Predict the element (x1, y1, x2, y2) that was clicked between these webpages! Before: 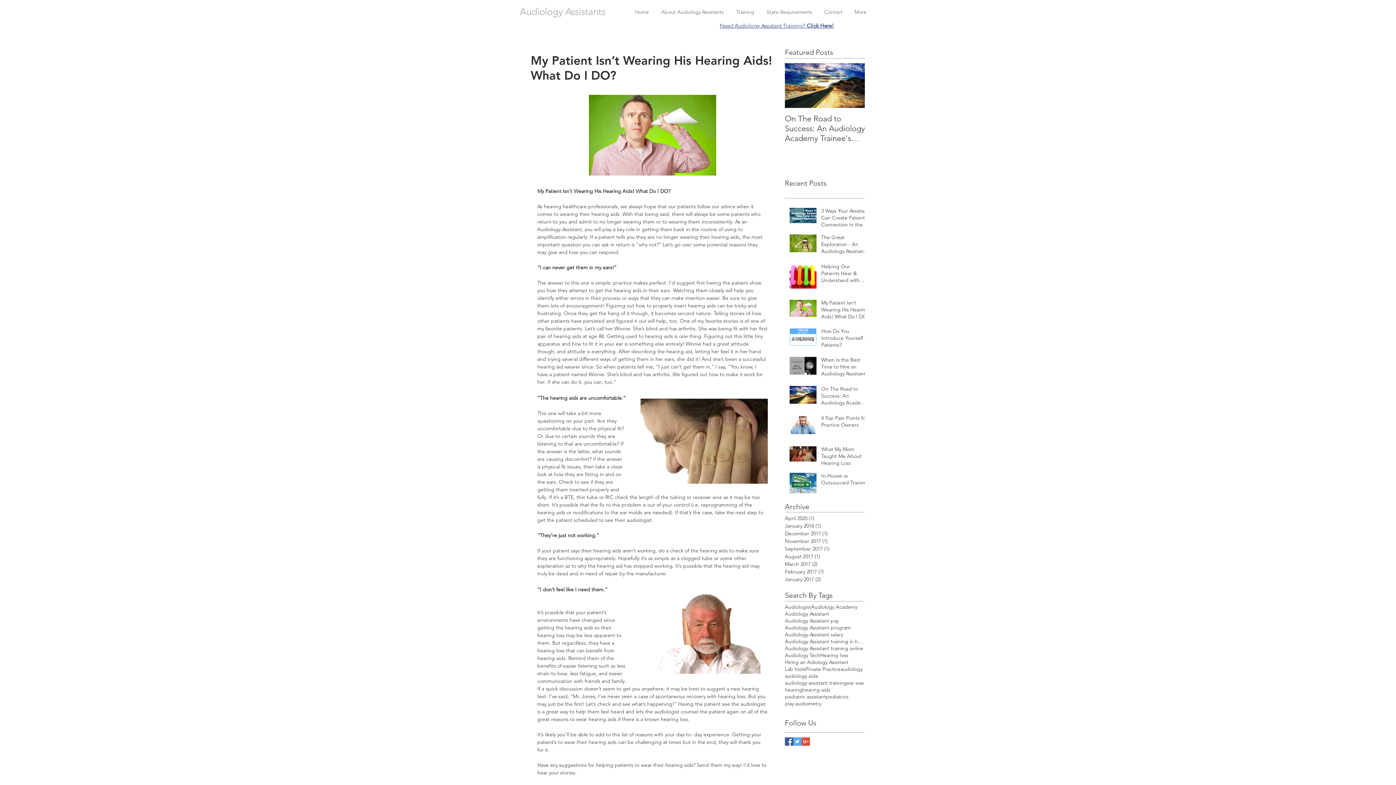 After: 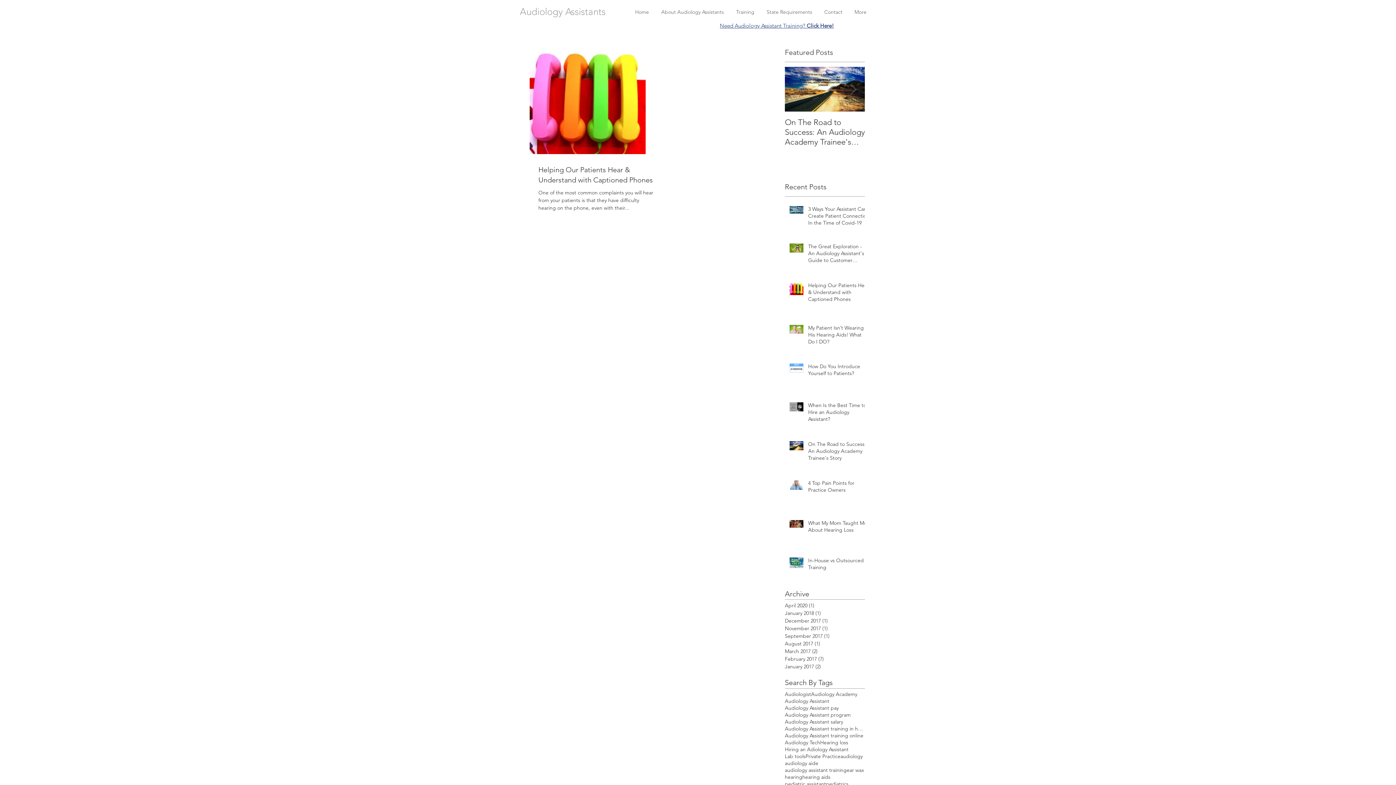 Action: label: December 2017 (1)
1 post bbox: (785, 530, 861, 537)